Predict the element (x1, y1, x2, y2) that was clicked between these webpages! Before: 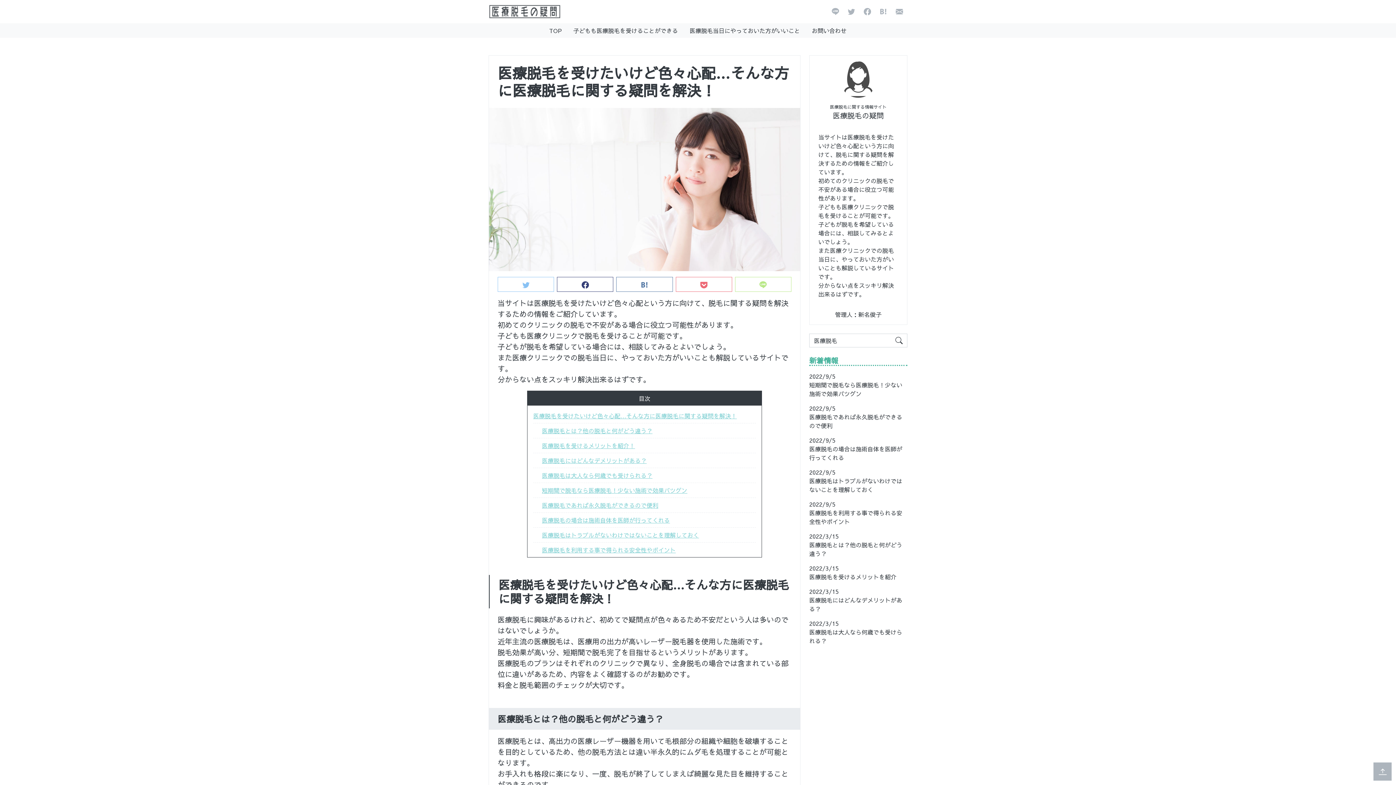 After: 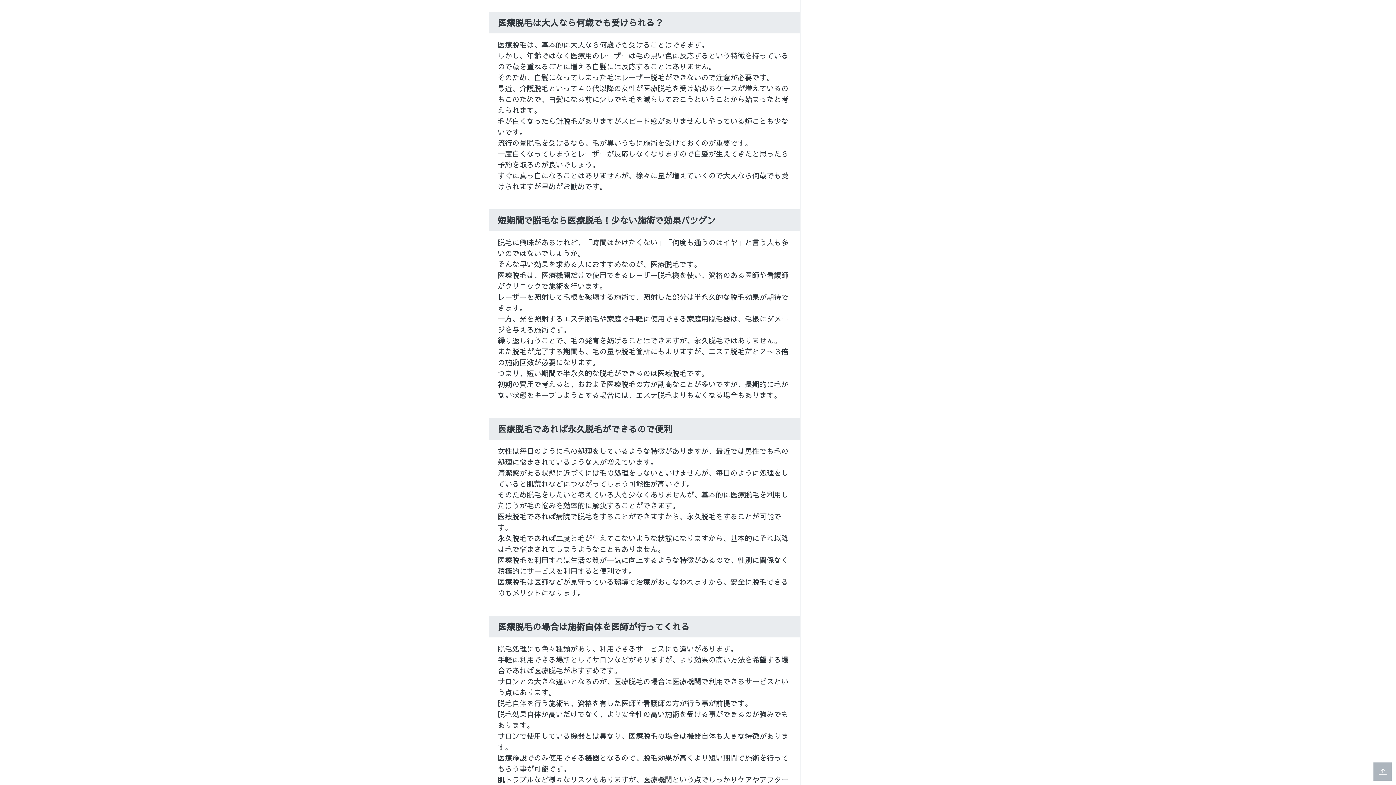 Action: bbox: (542, 468, 756, 482) label: 医療脱毛は大人なら何歳でも受けられる？